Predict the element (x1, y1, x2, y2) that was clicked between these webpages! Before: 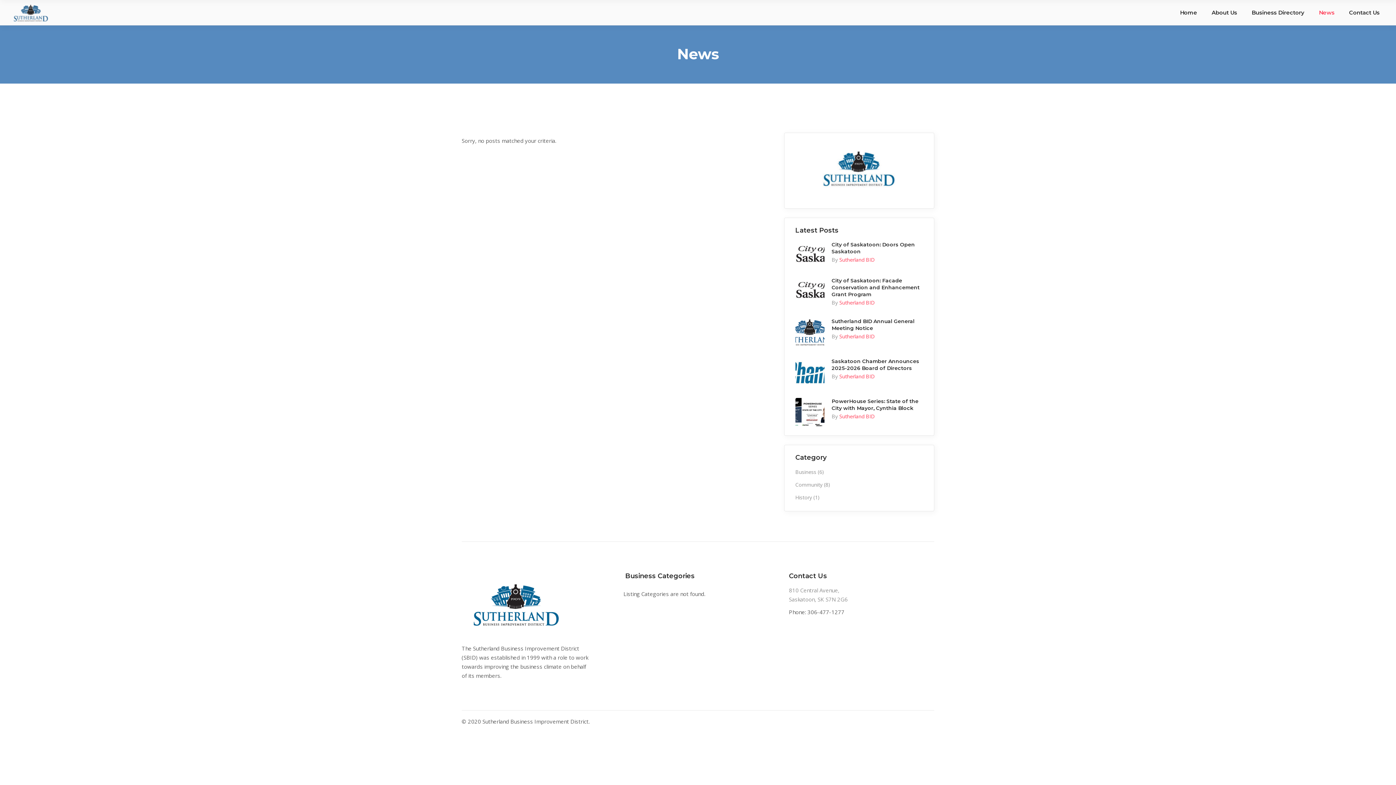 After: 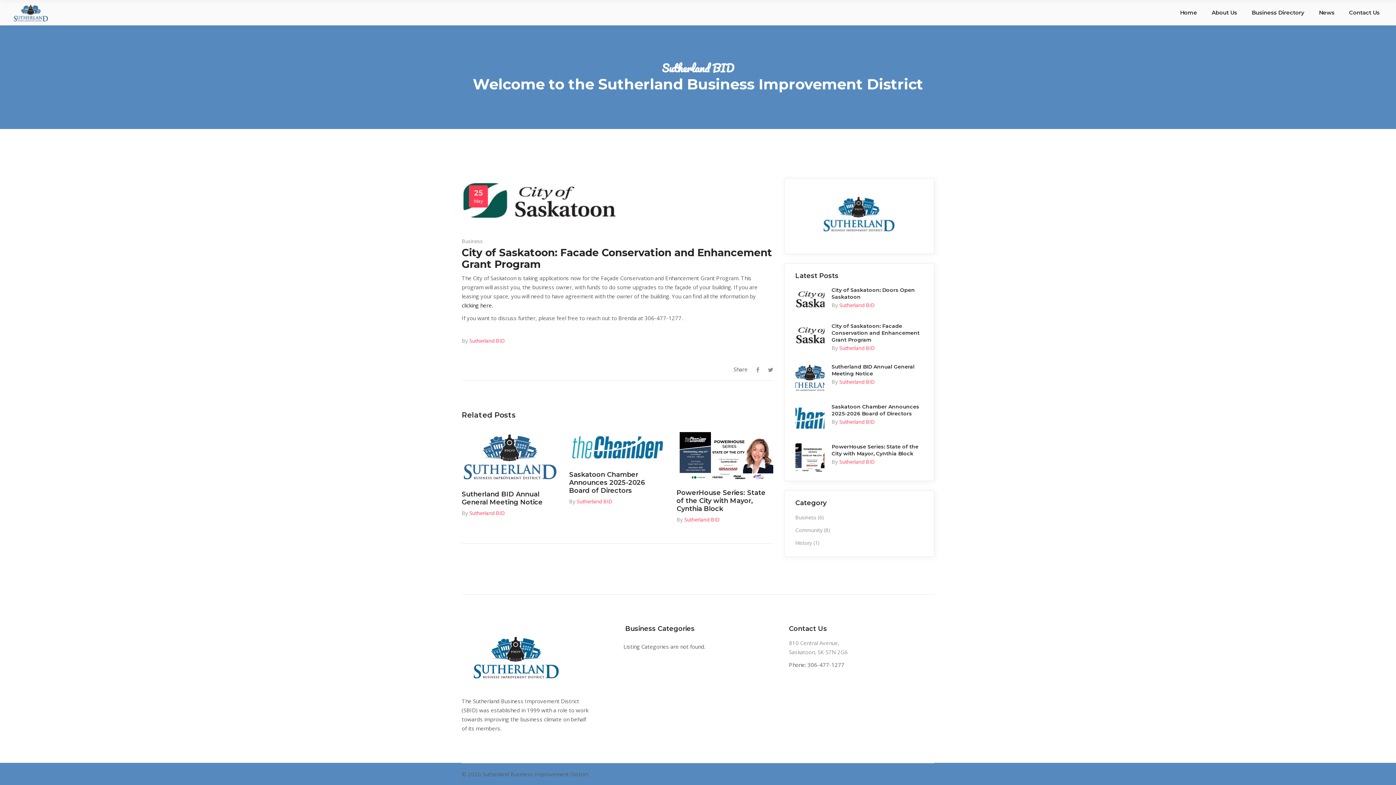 Action: bbox: (795, 277, 824, 302)